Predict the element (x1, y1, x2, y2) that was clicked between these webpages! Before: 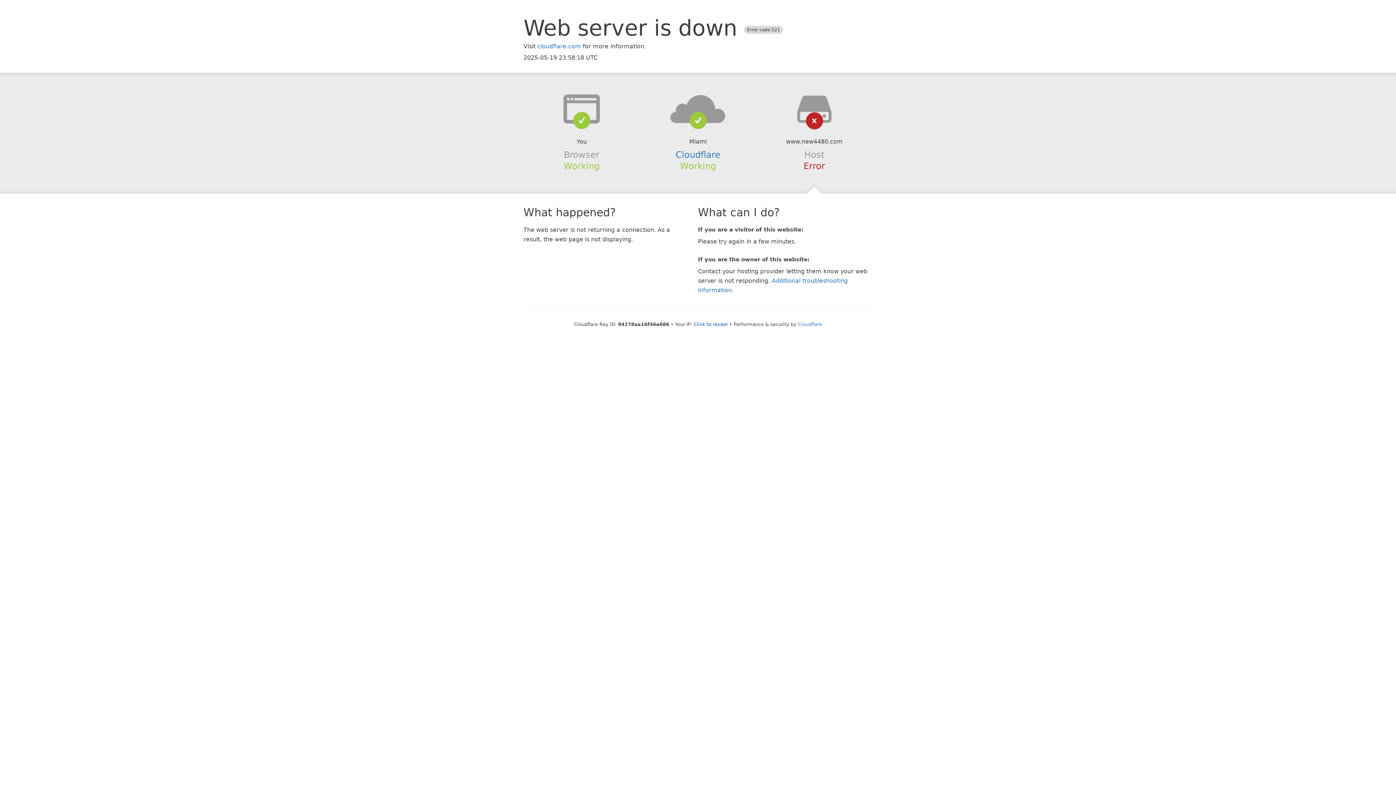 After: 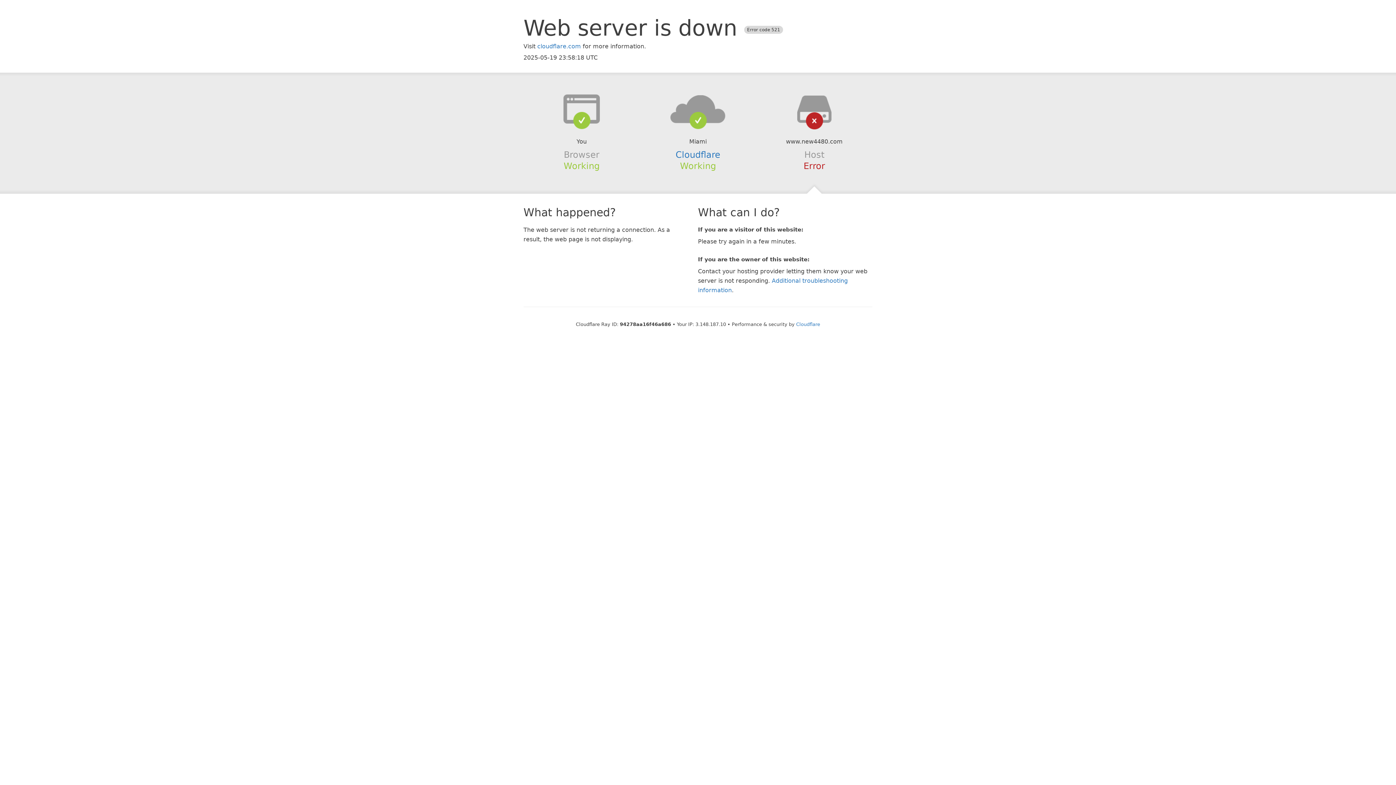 Action: bbox: (693, 321, 728, 327) label: Click to reveal